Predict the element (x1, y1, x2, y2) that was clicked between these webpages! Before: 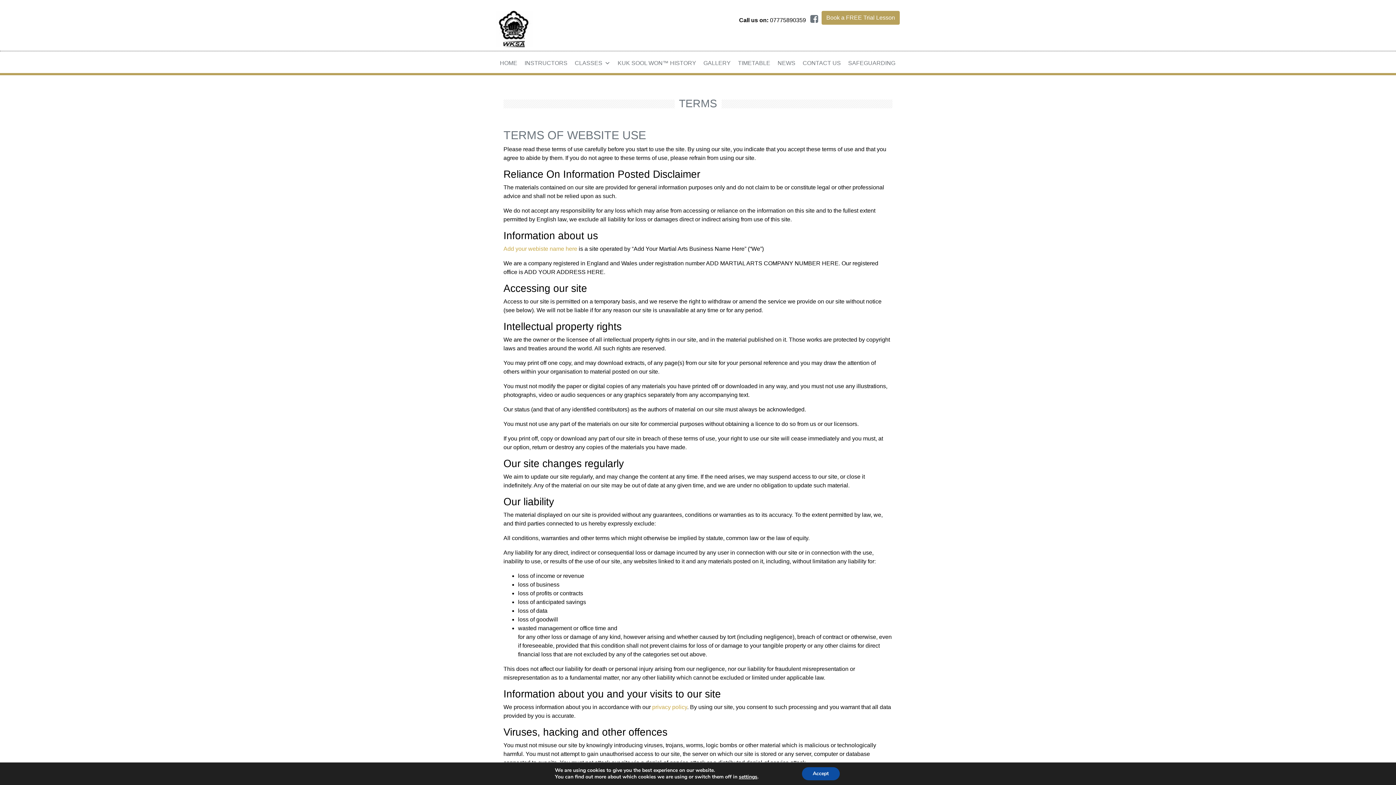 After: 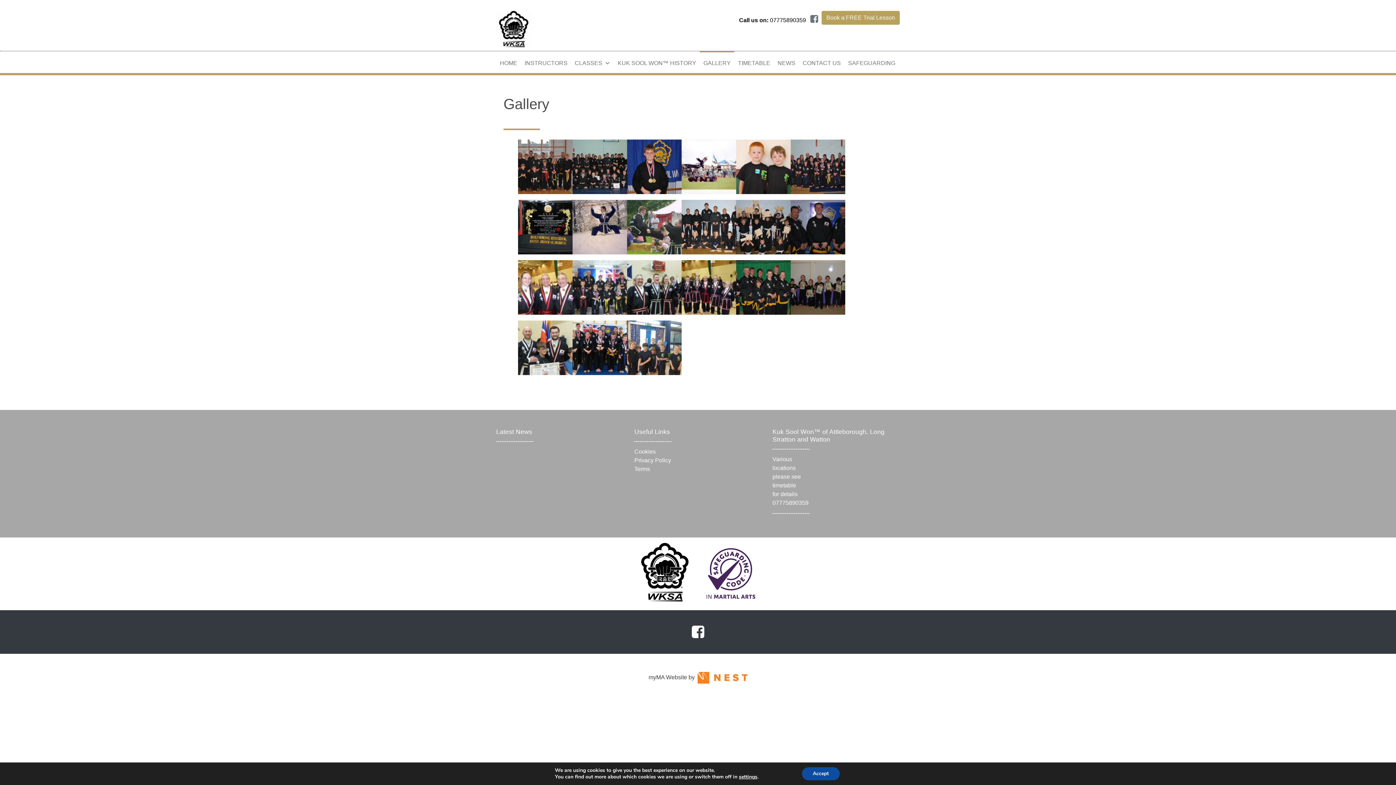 Action: label: GALLERY bbox: (700, 51, 734, 73)